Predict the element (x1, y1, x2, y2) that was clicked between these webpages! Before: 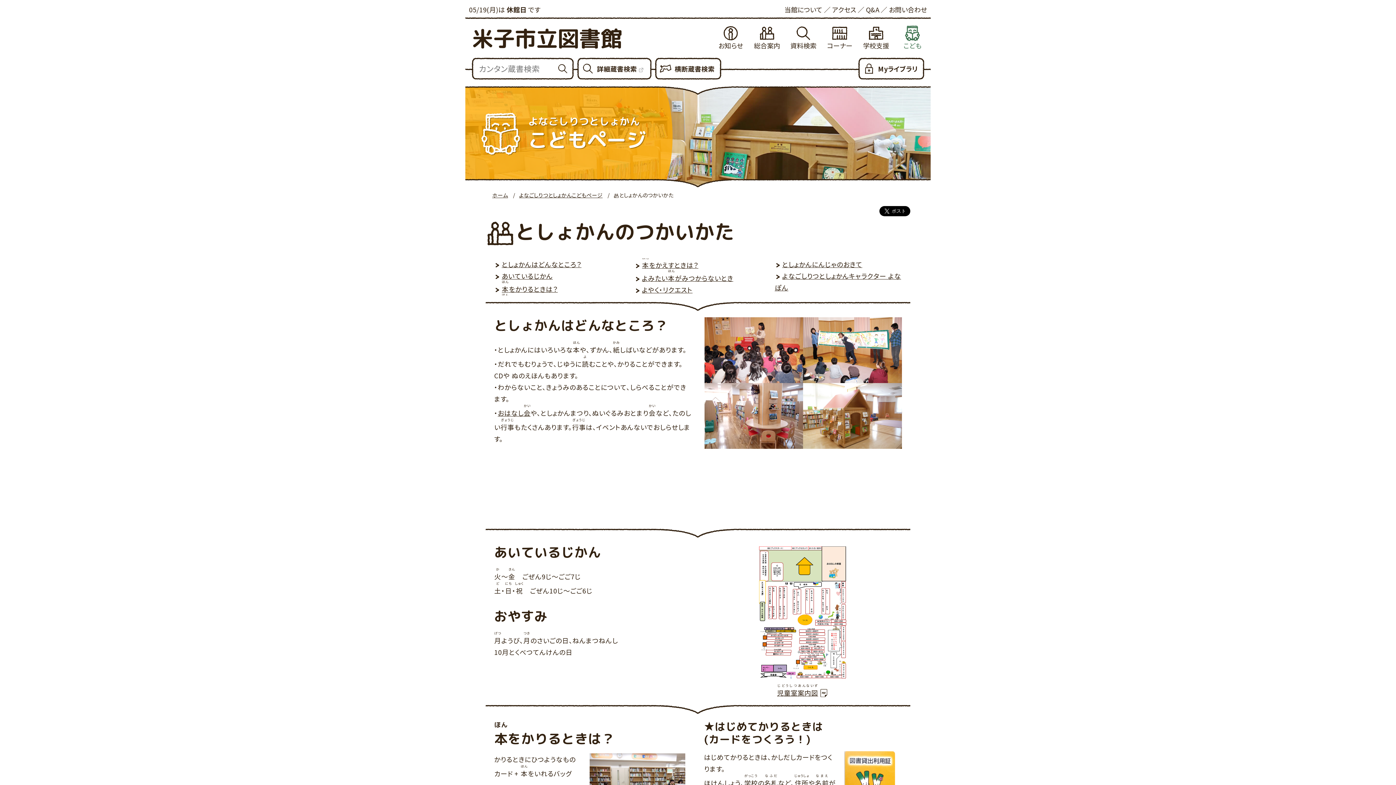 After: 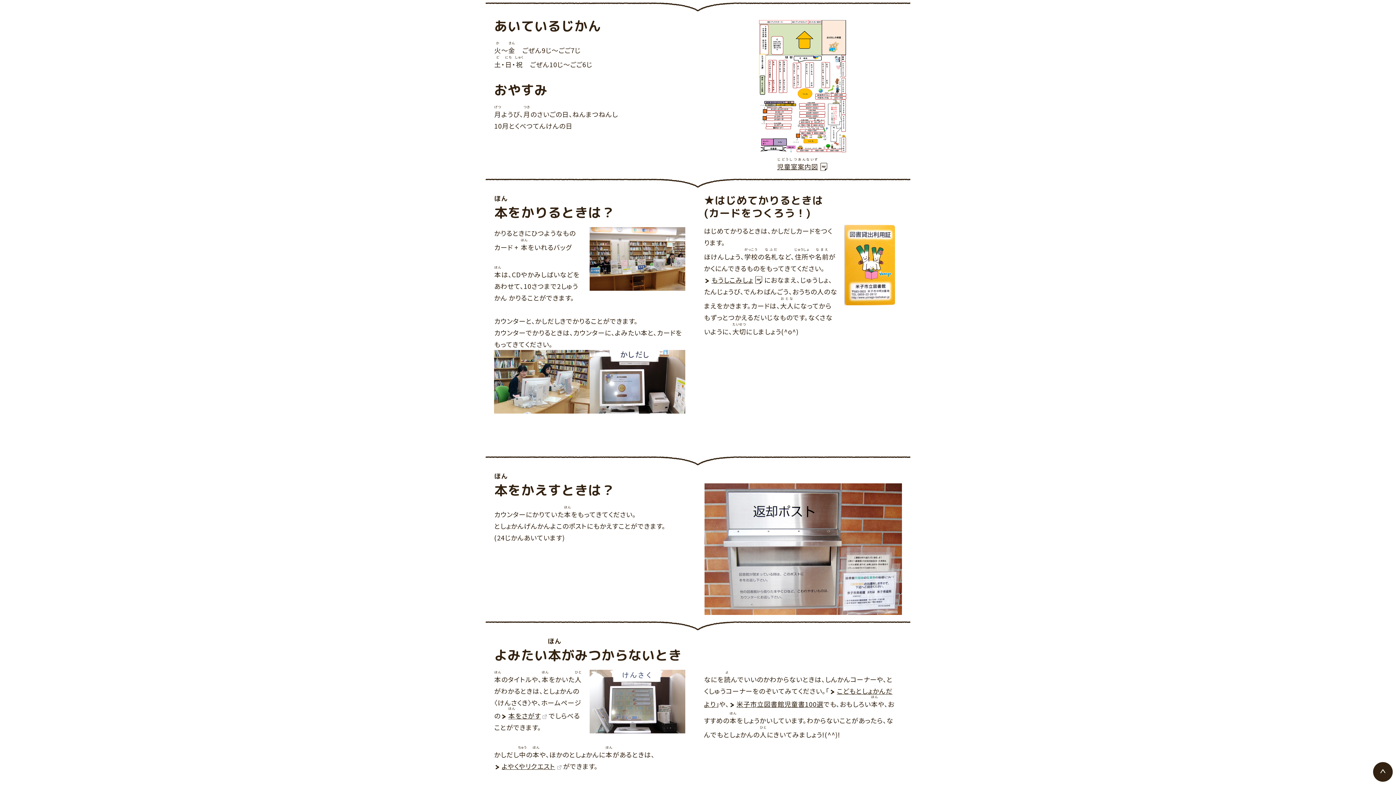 Action: bbox: (494, 268, 552, 284) label: あいているじかん